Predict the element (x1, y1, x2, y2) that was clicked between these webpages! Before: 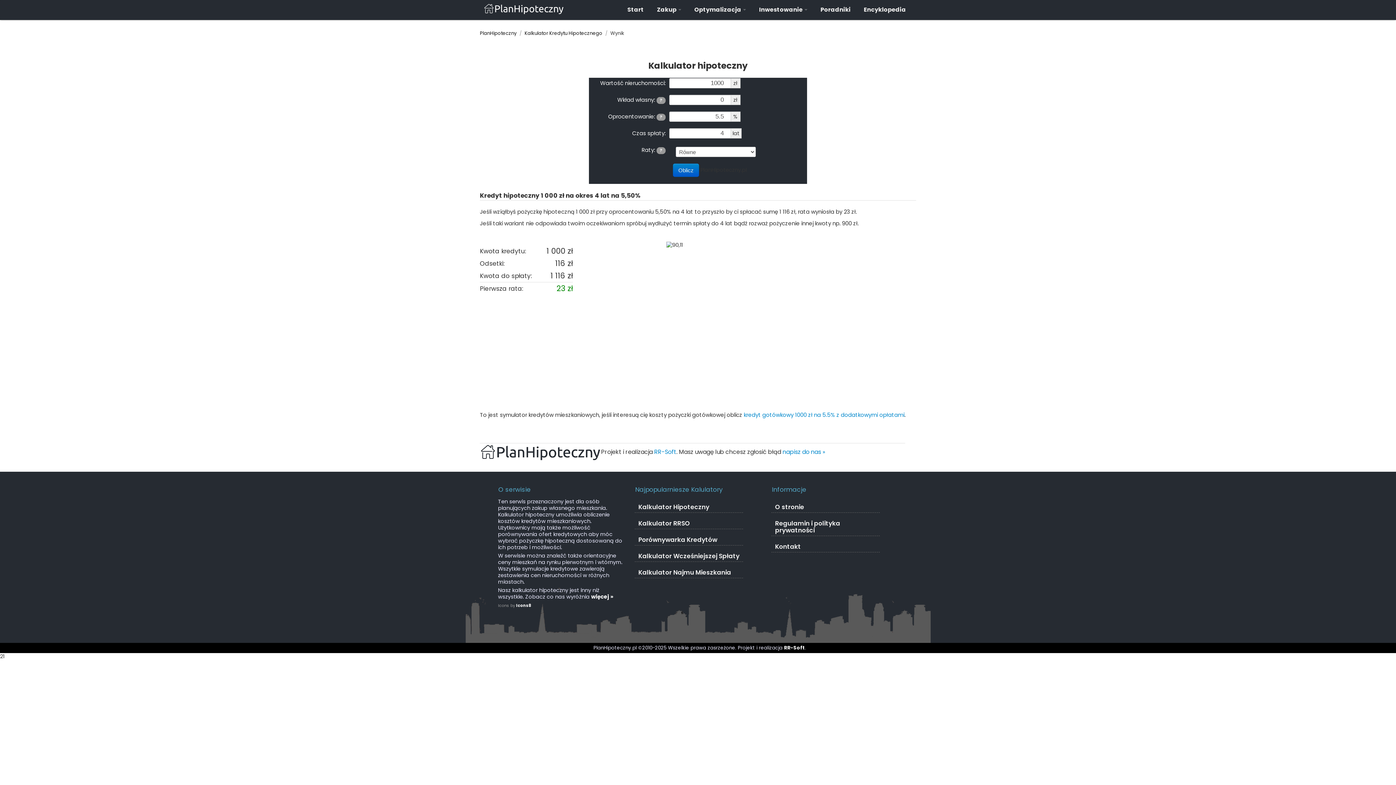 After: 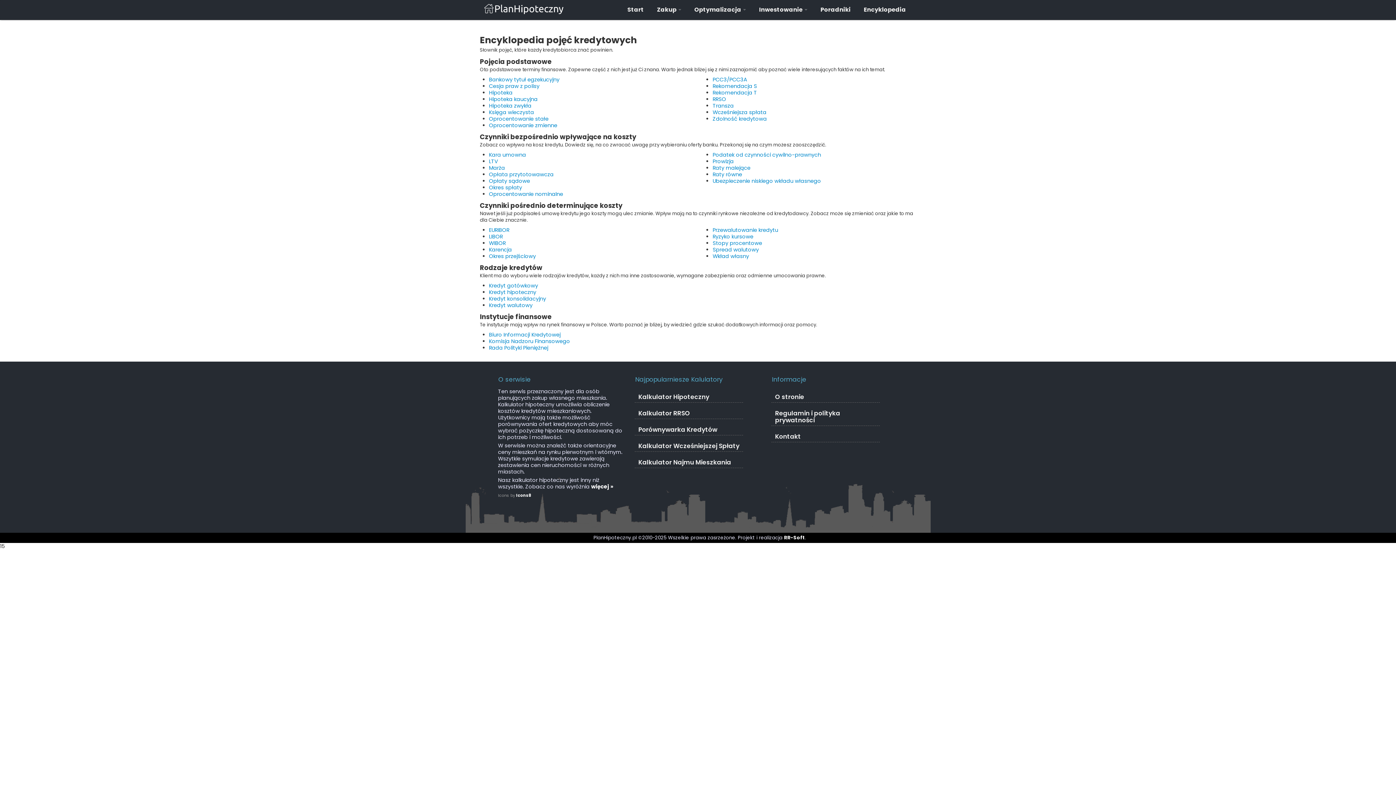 Action: label: Encyklopedia bbox: (860, 2, 909, 17)